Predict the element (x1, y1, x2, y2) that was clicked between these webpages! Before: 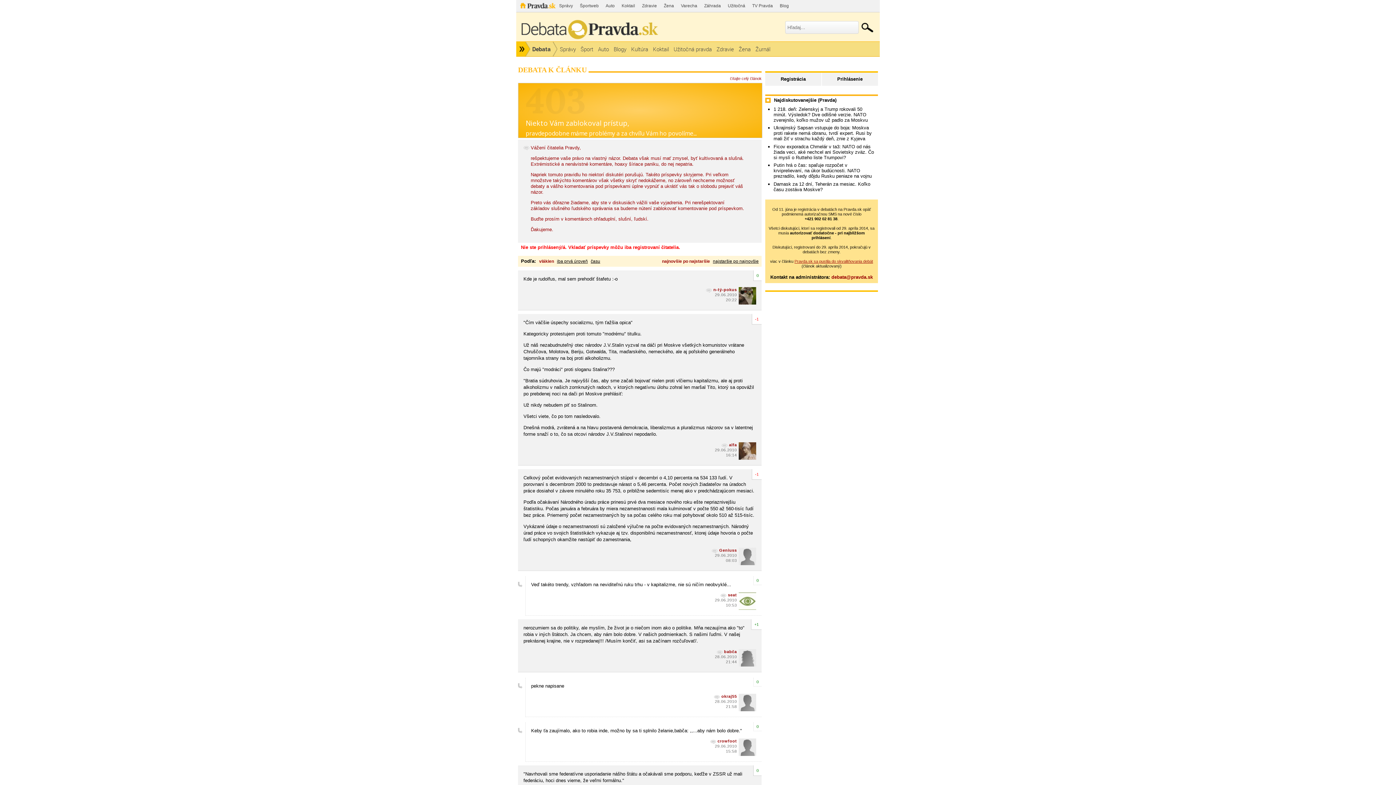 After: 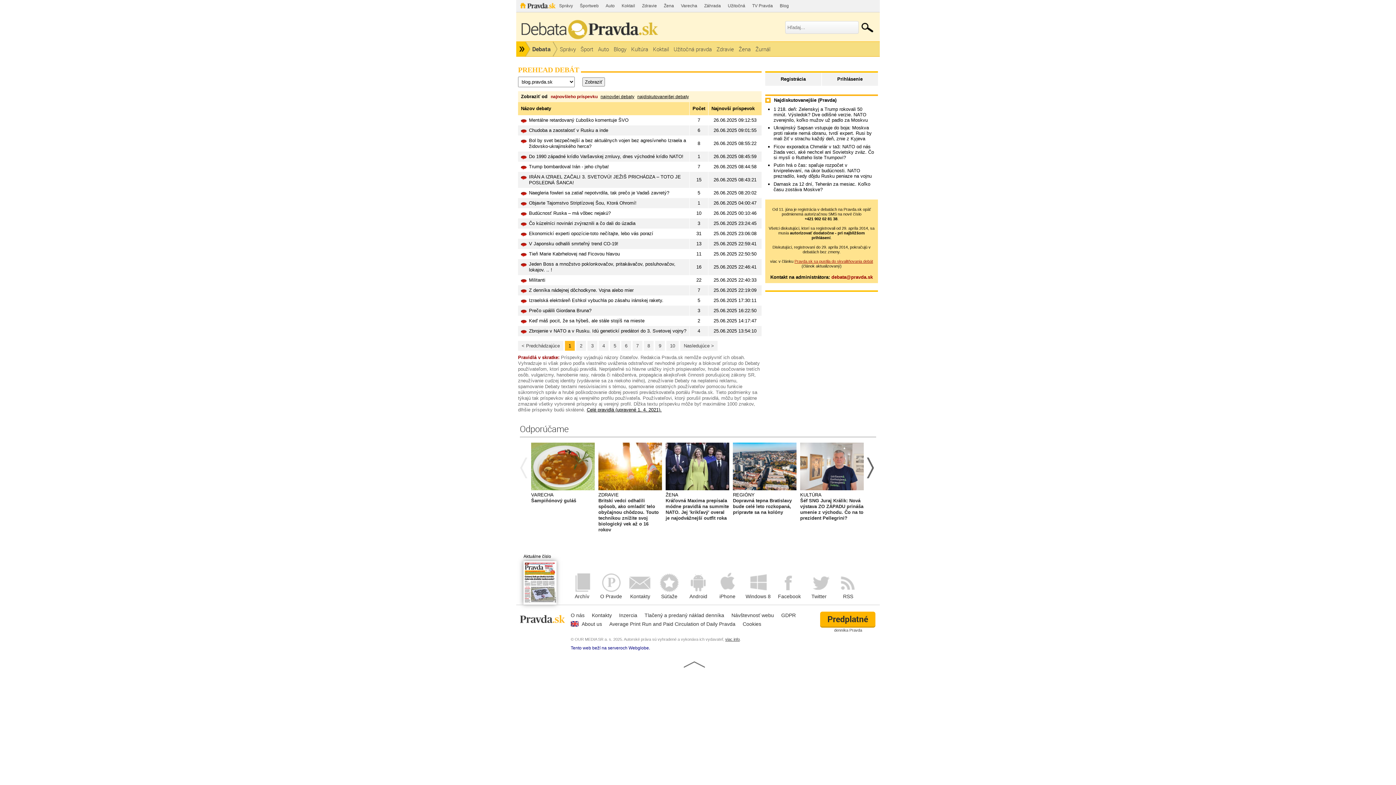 Action: bbox: (611, 41, 629, 56) label: Blogy